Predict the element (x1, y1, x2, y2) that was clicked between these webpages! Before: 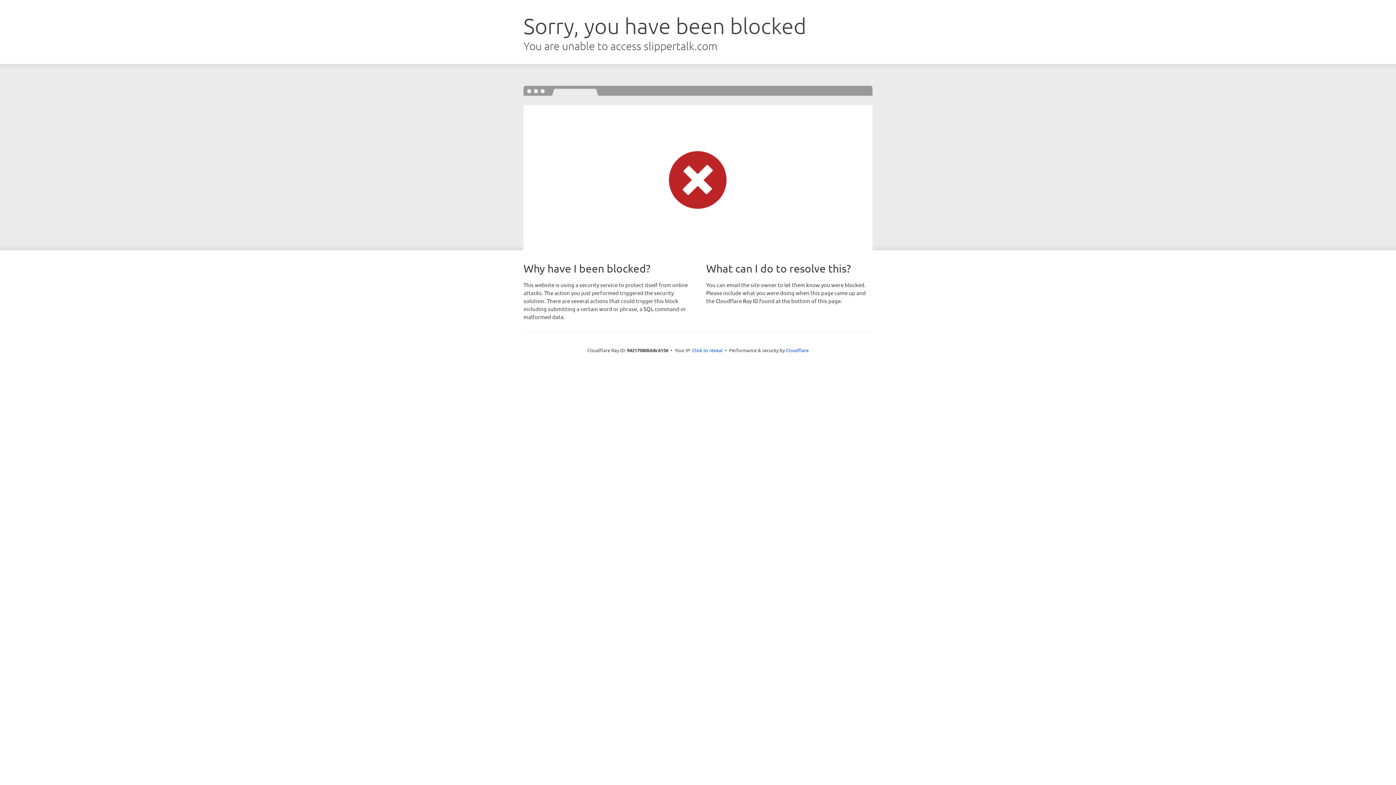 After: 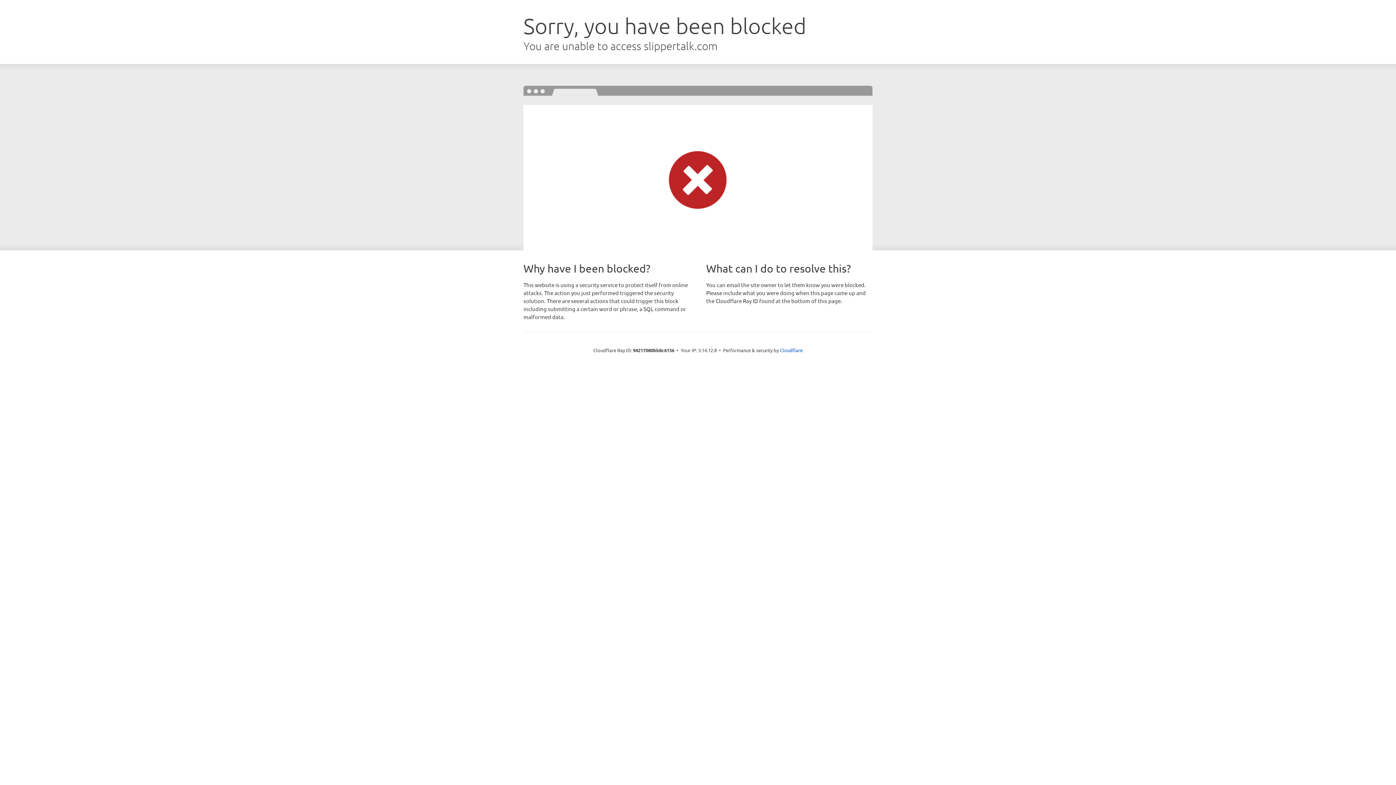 Action: label: Click to reveal bbox: (692, 346, 722, 353)